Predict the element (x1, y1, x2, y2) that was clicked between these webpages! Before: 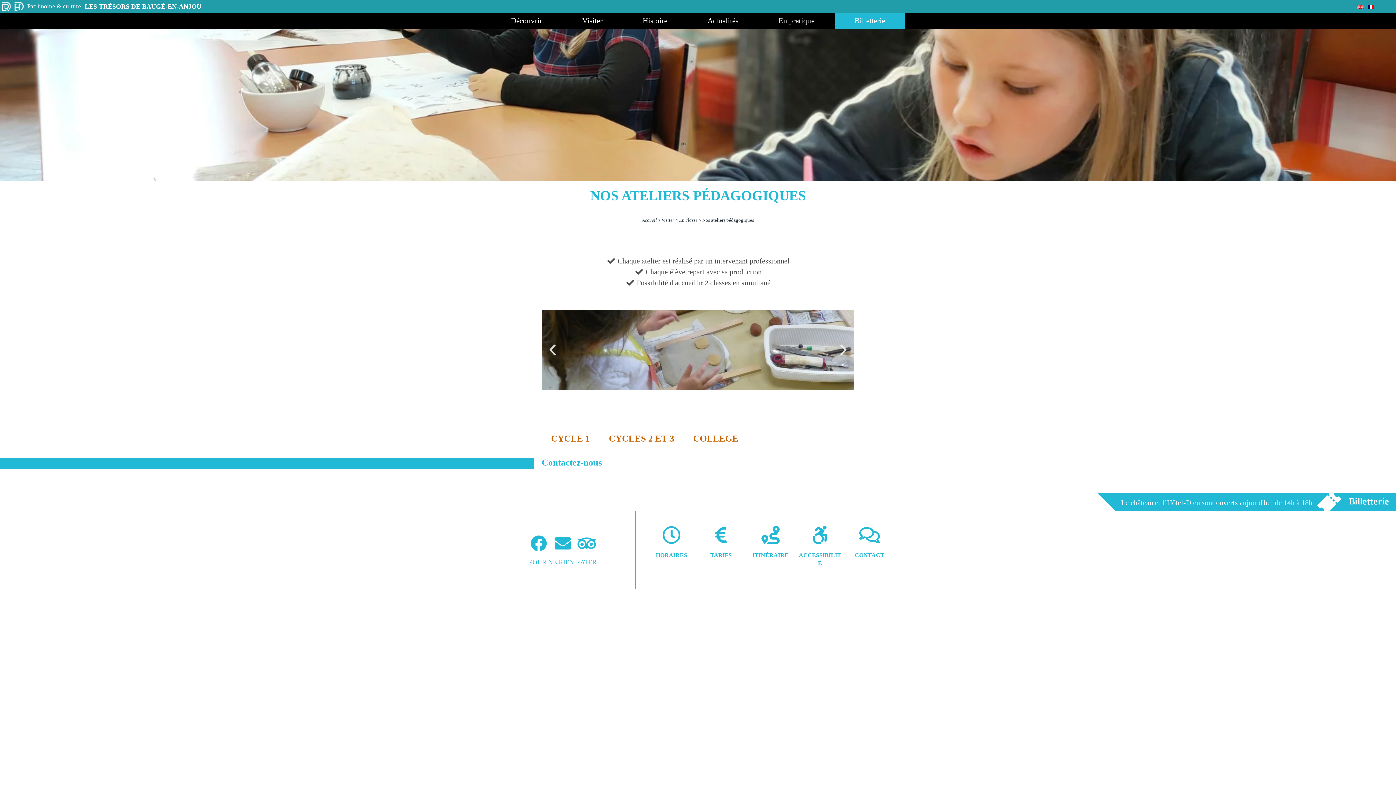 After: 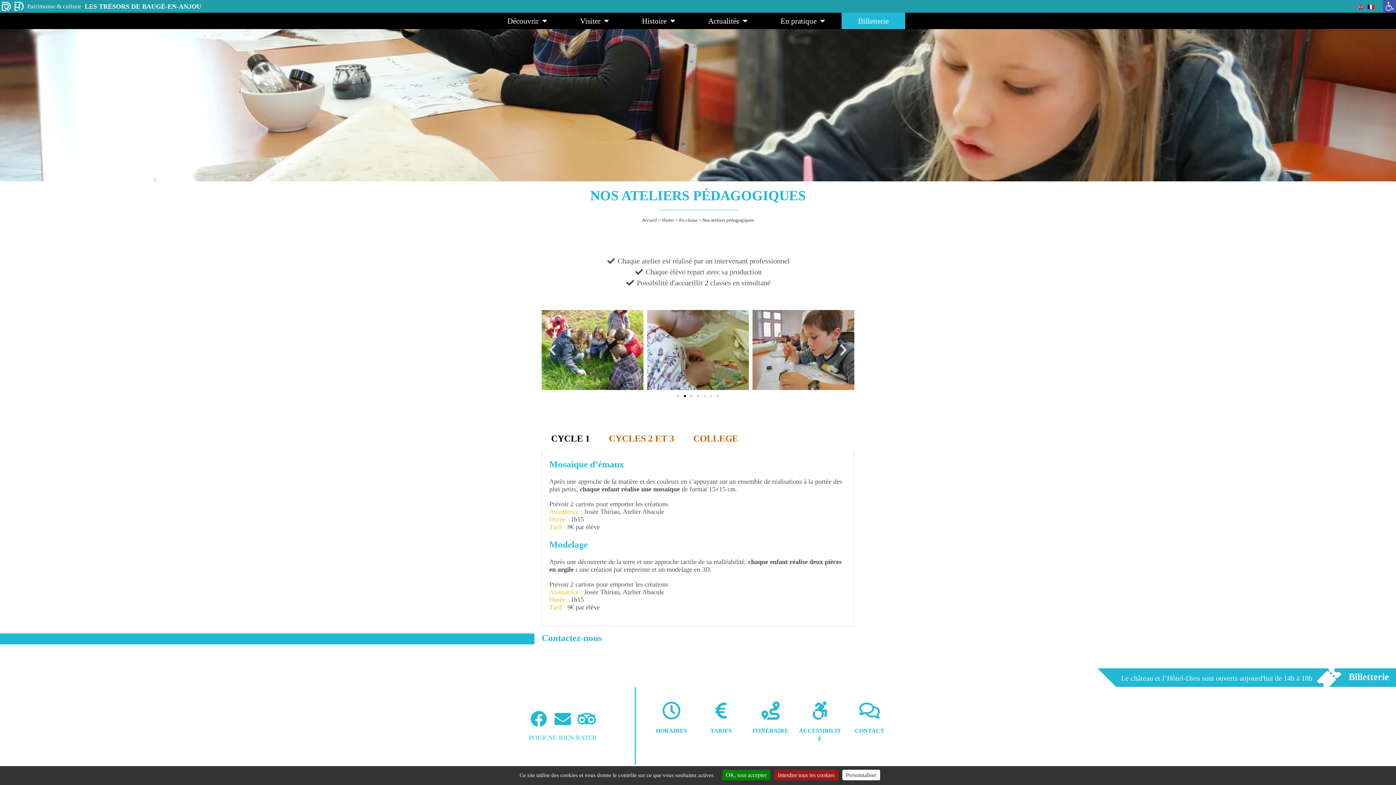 Action: label: Suivant bbox: (836, 342, 850, 357)